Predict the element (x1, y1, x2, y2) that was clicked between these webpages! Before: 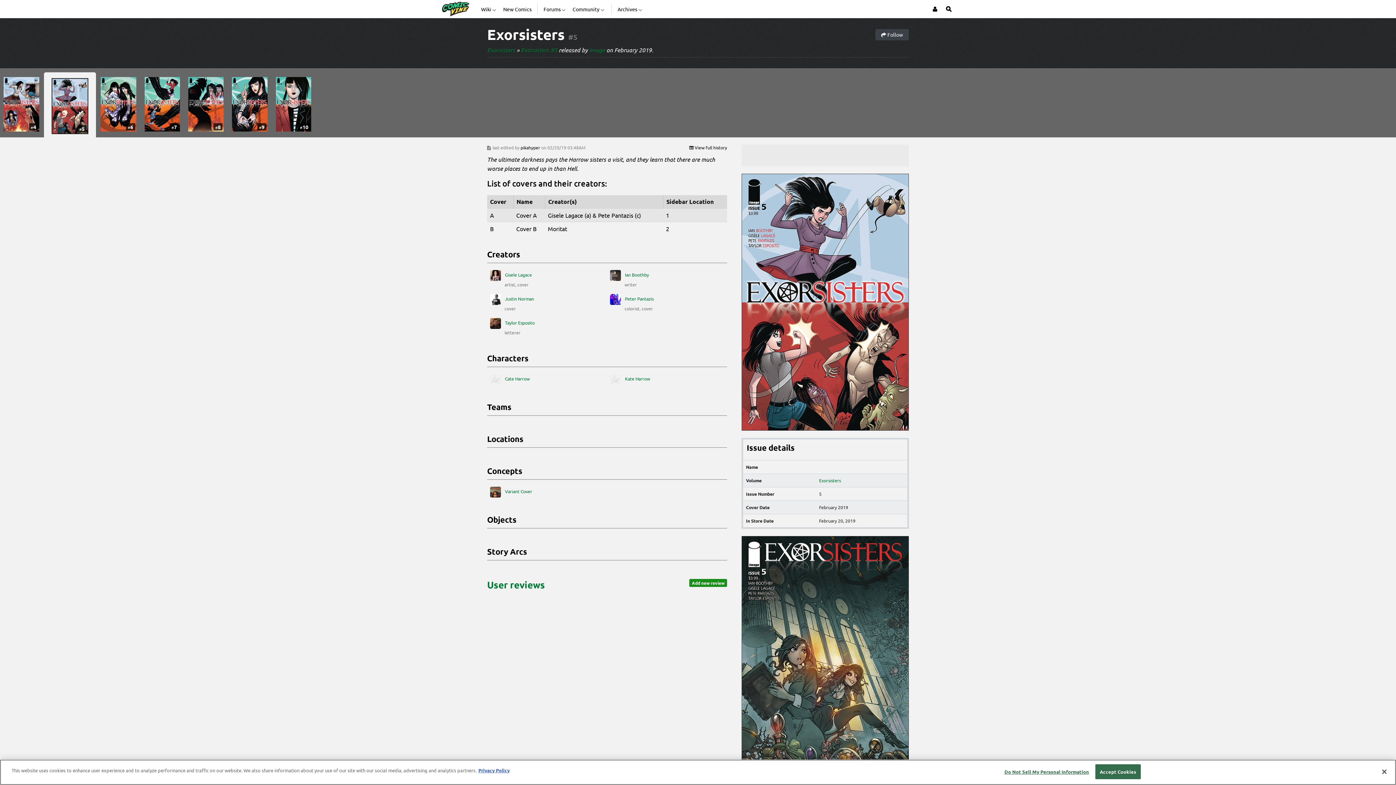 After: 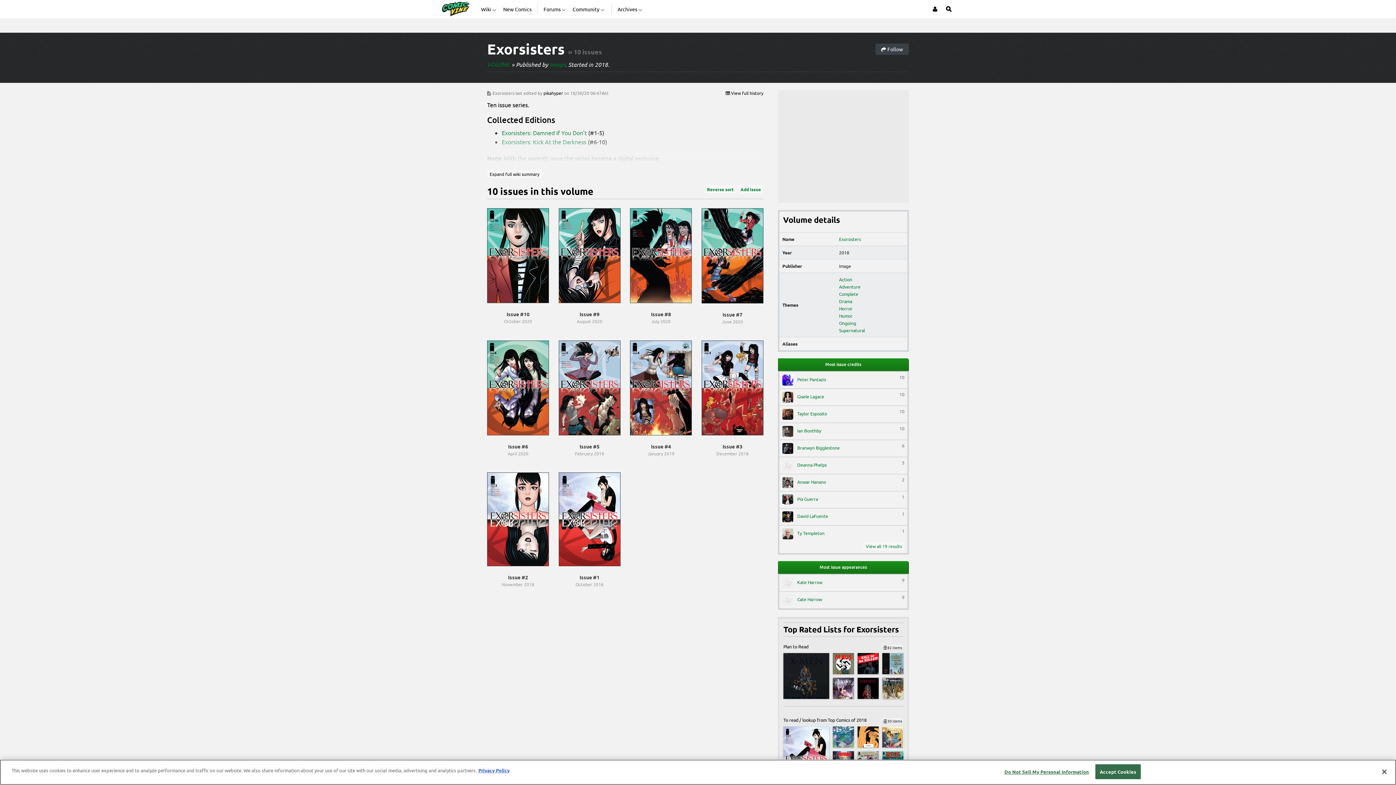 Action: label: Exorsisters bbox: (487, 60, 515, 68)